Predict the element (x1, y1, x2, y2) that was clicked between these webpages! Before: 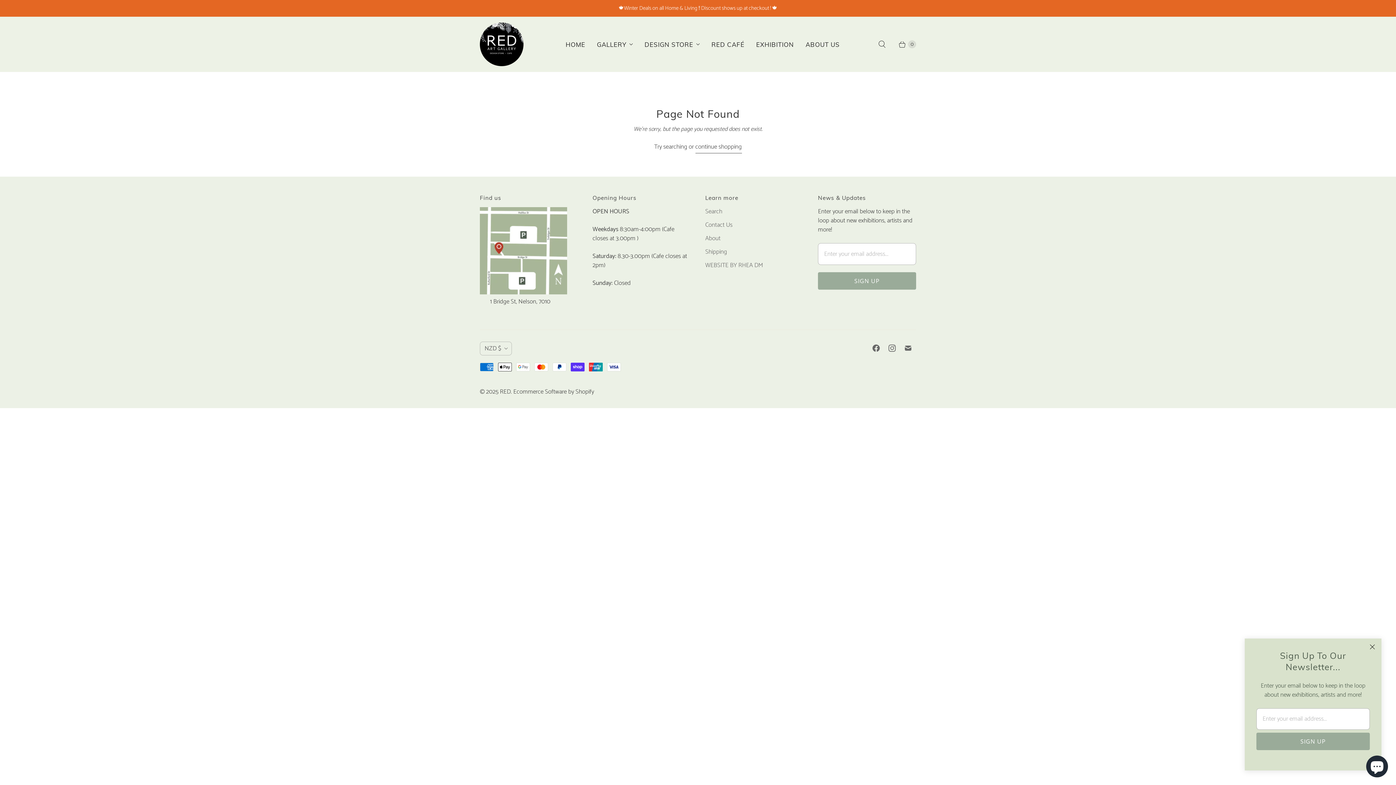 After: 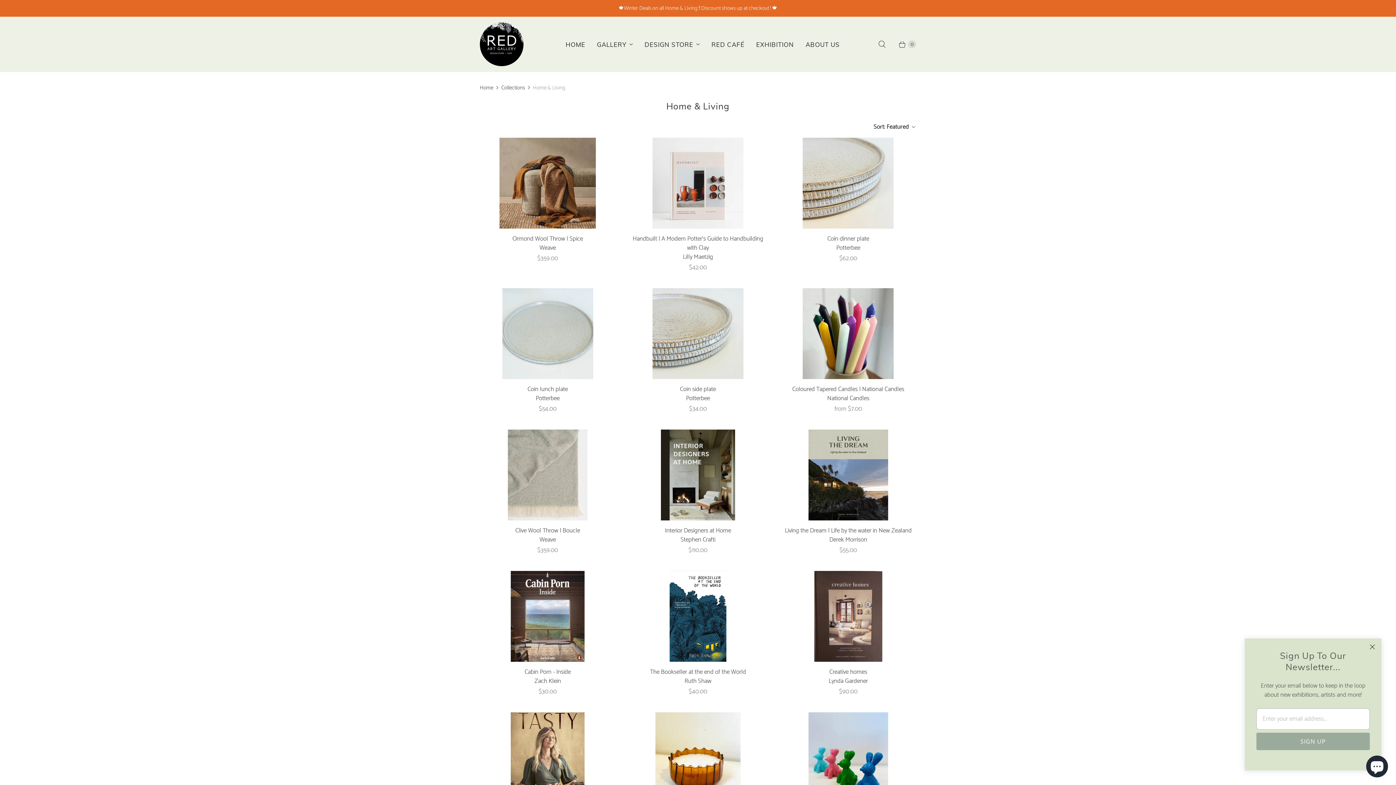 Action: label: 🍁Winter Deals on all Home & Living !! Discount shows up at checkout ! 🍁 bbox: (0, 0, 1396, 16)